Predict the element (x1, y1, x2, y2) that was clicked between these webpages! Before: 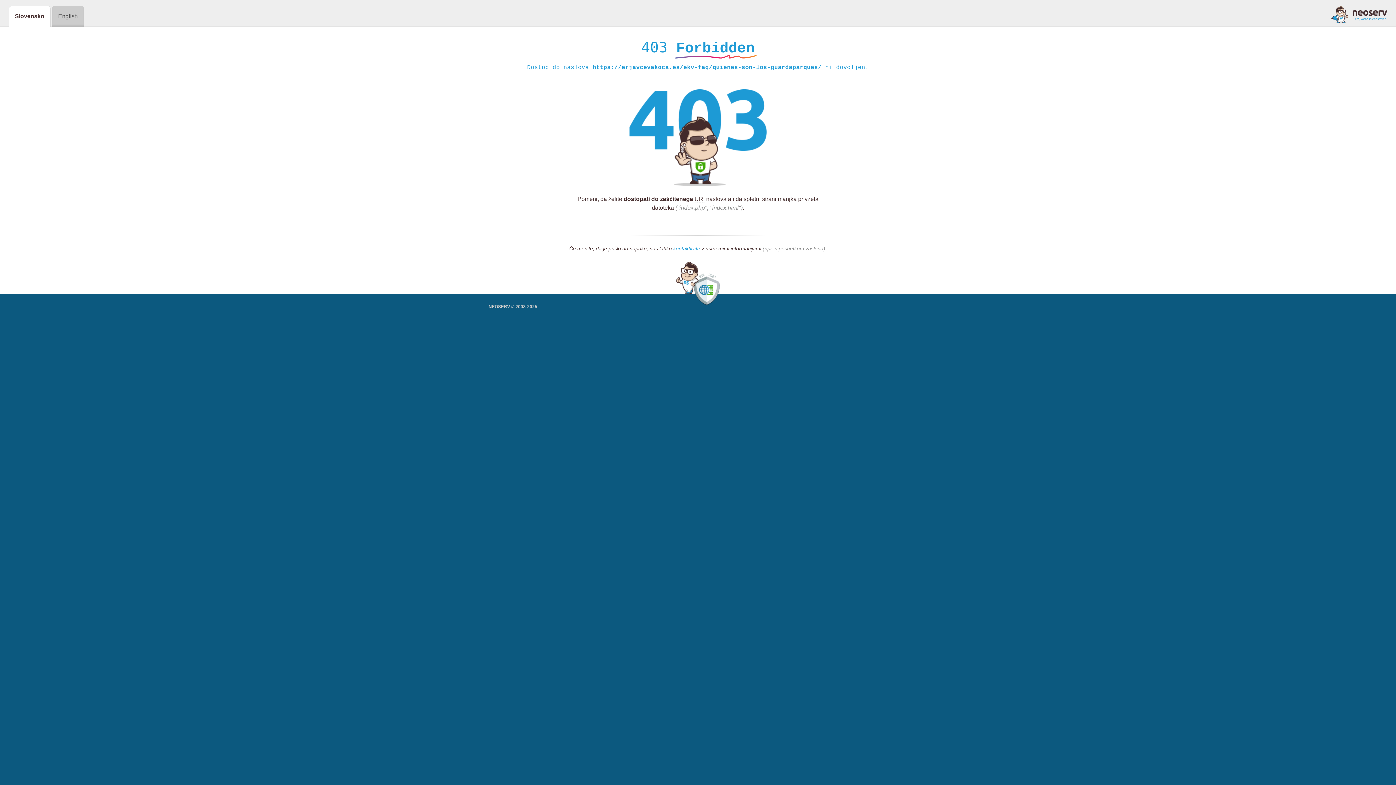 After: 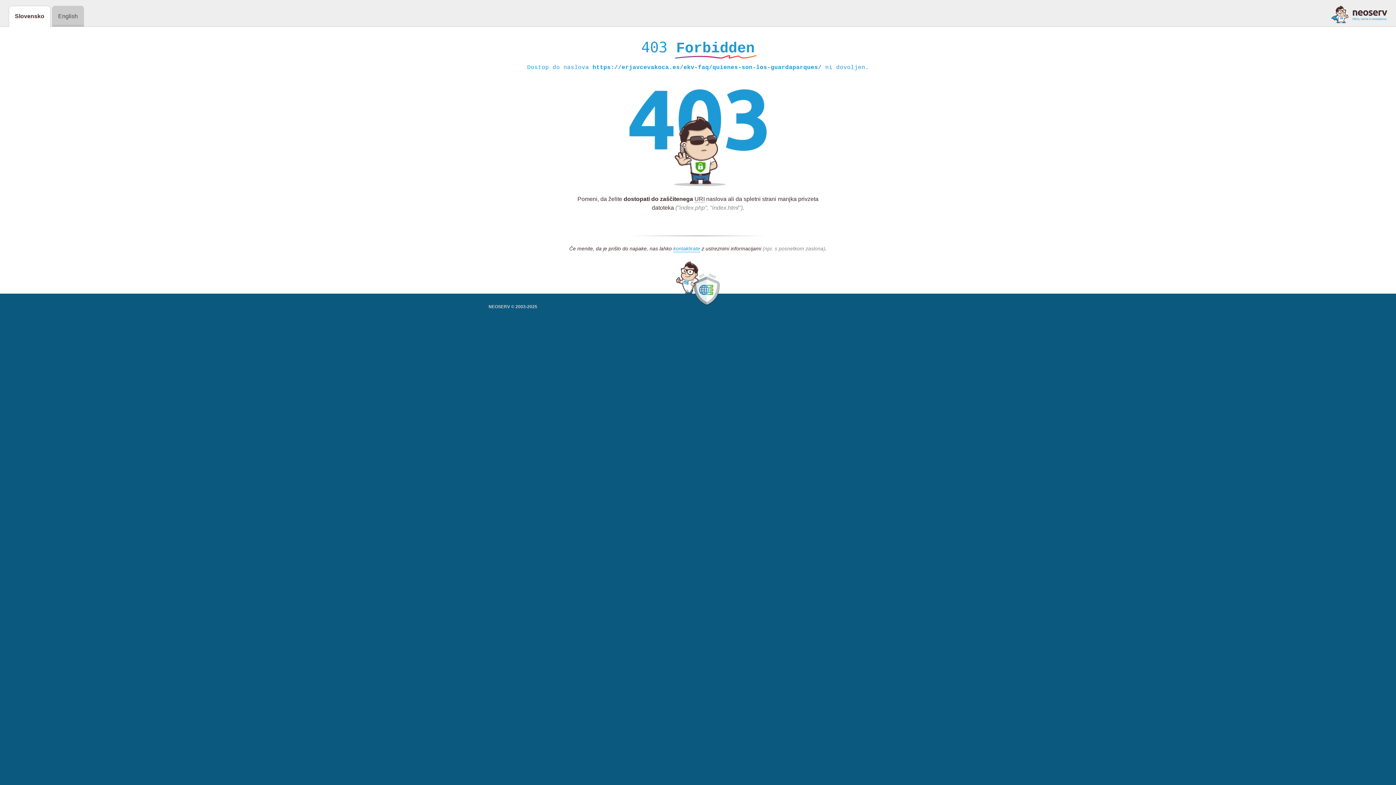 Action: bbox: (1331, 5, 1387, 23)